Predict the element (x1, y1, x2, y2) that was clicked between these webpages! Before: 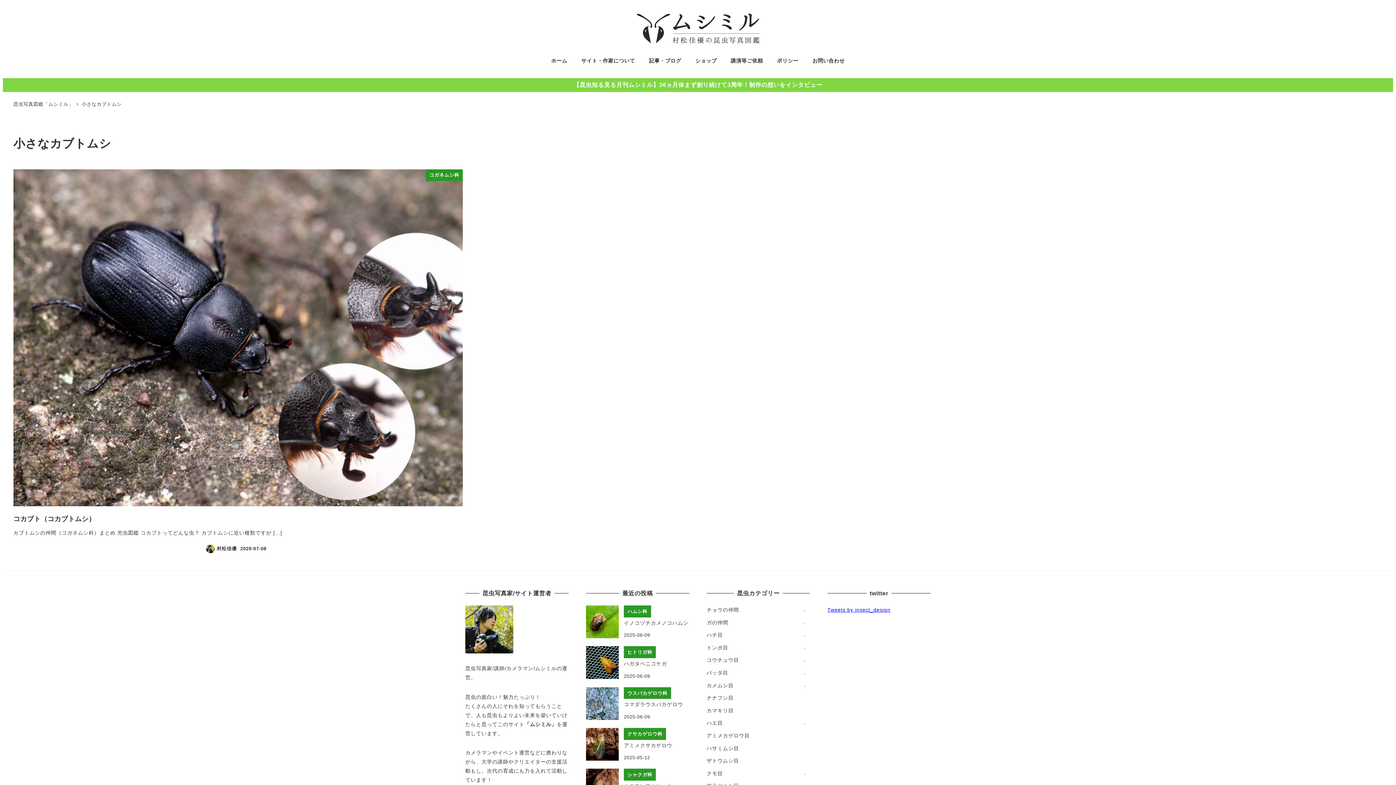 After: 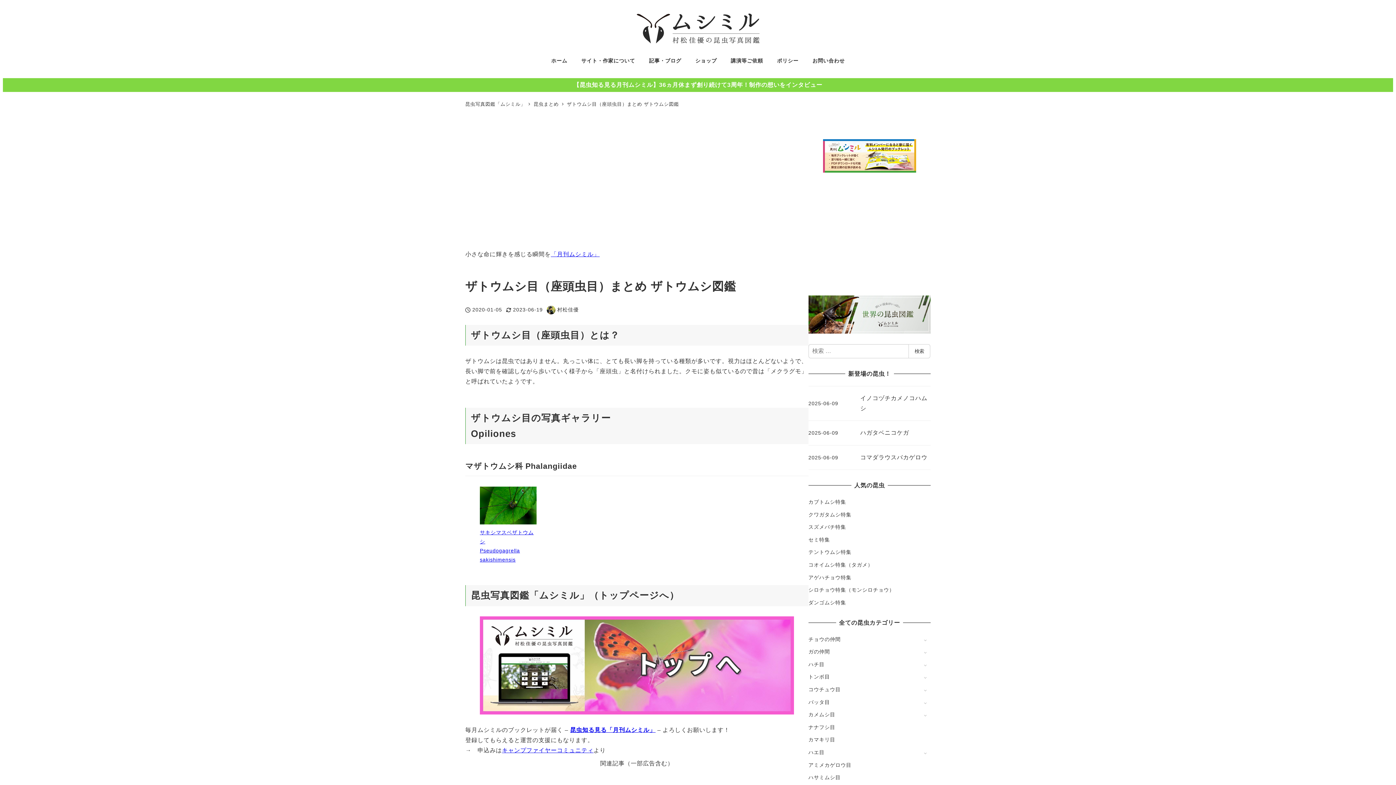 Action: label: ザトウムシ目 bbox: (706, 758, 739, 764)